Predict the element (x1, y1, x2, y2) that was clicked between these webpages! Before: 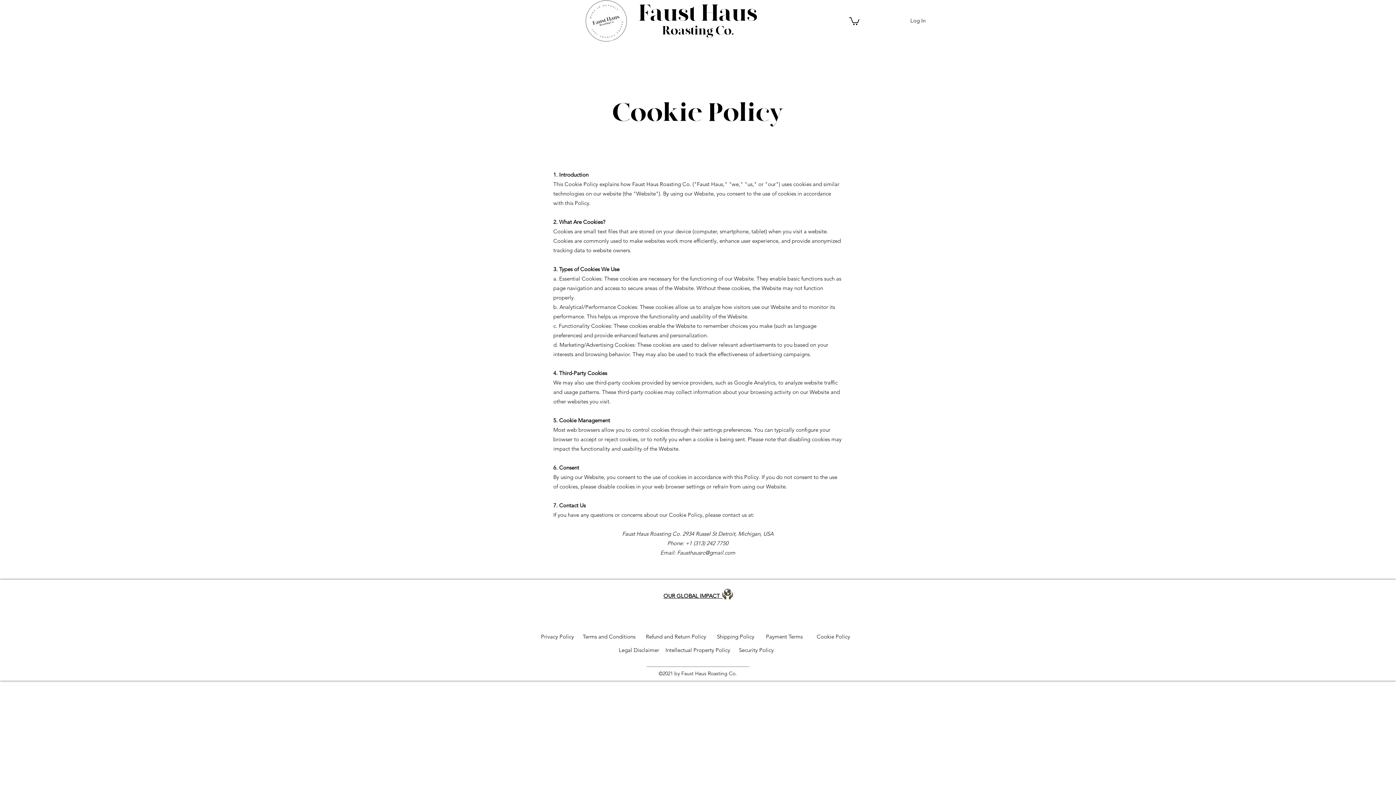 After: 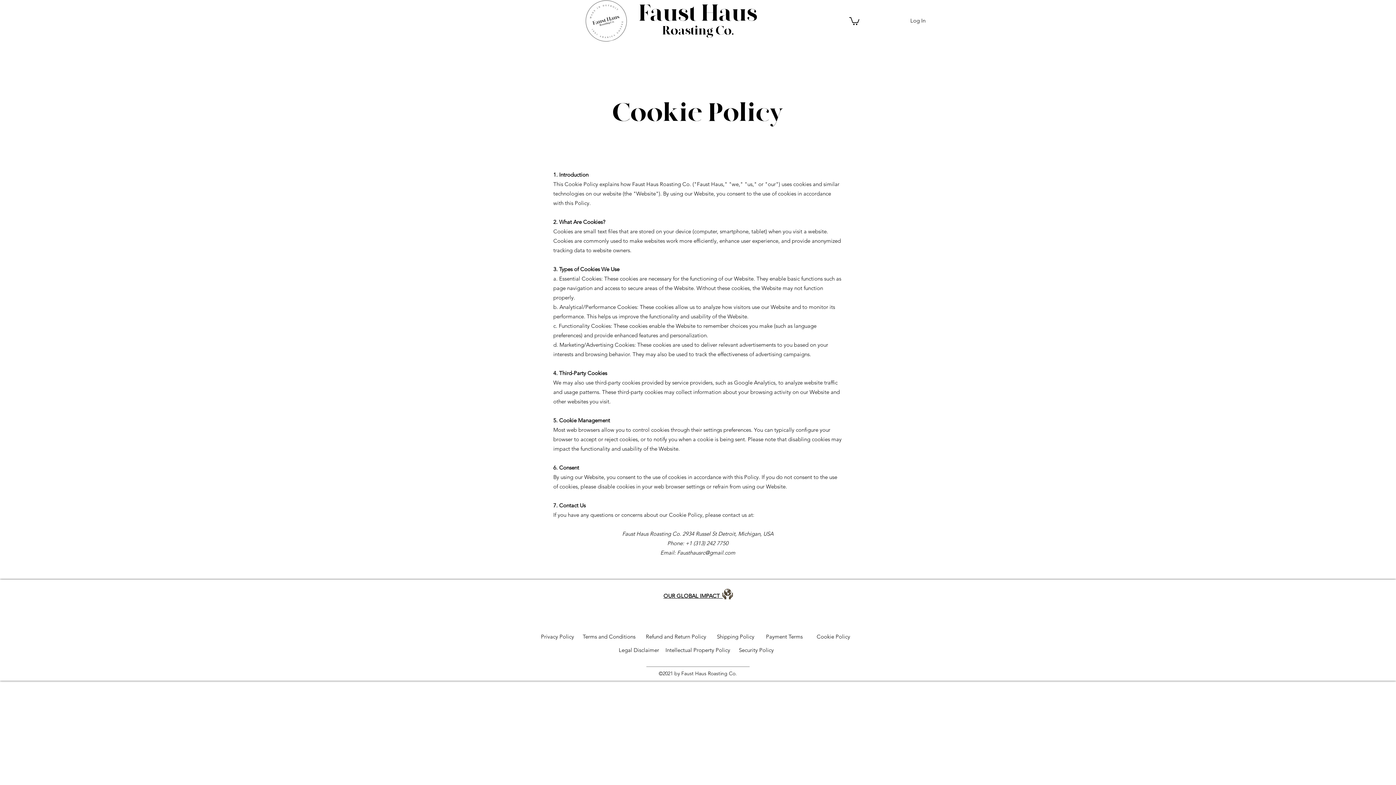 Action: label: Fausthausrc@gmail.com bbox: (677, 549, 735, 556)